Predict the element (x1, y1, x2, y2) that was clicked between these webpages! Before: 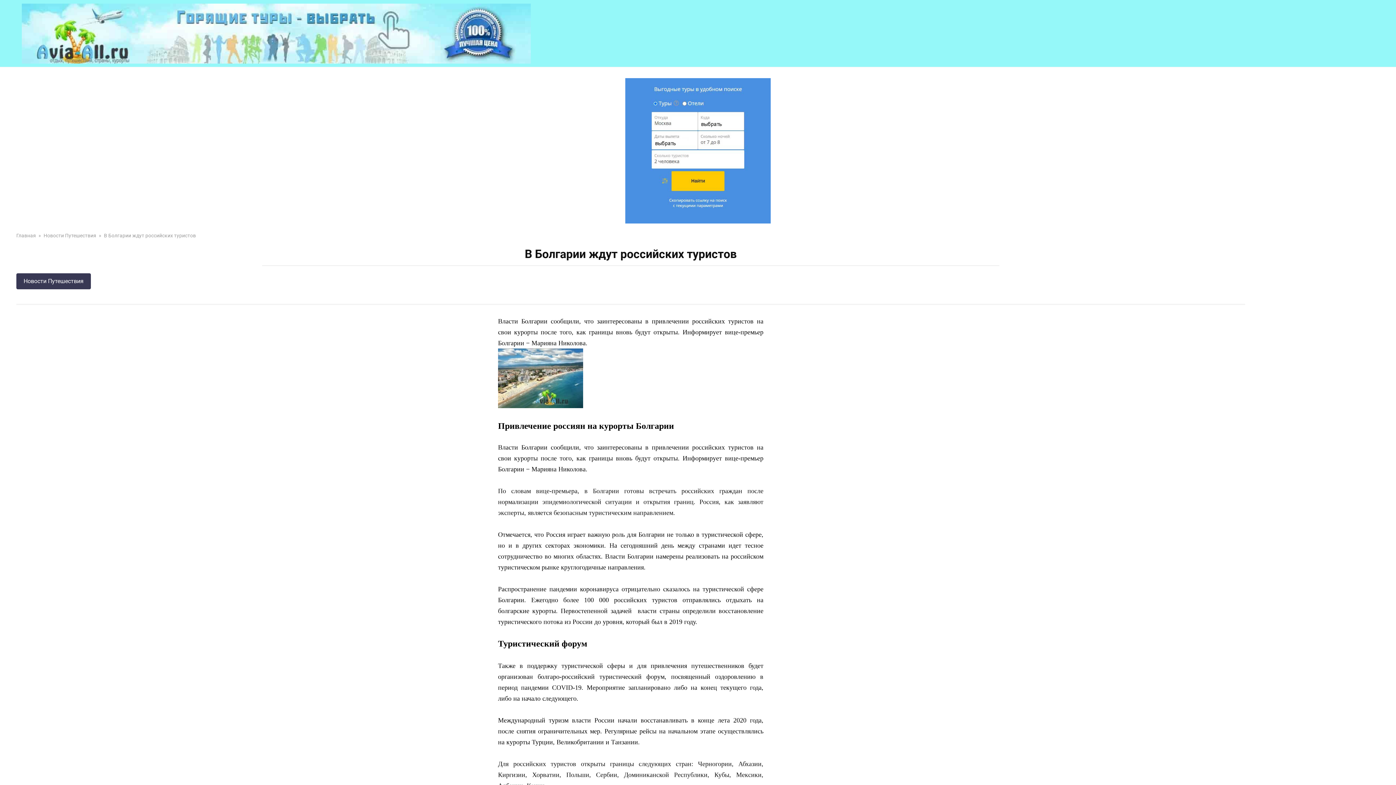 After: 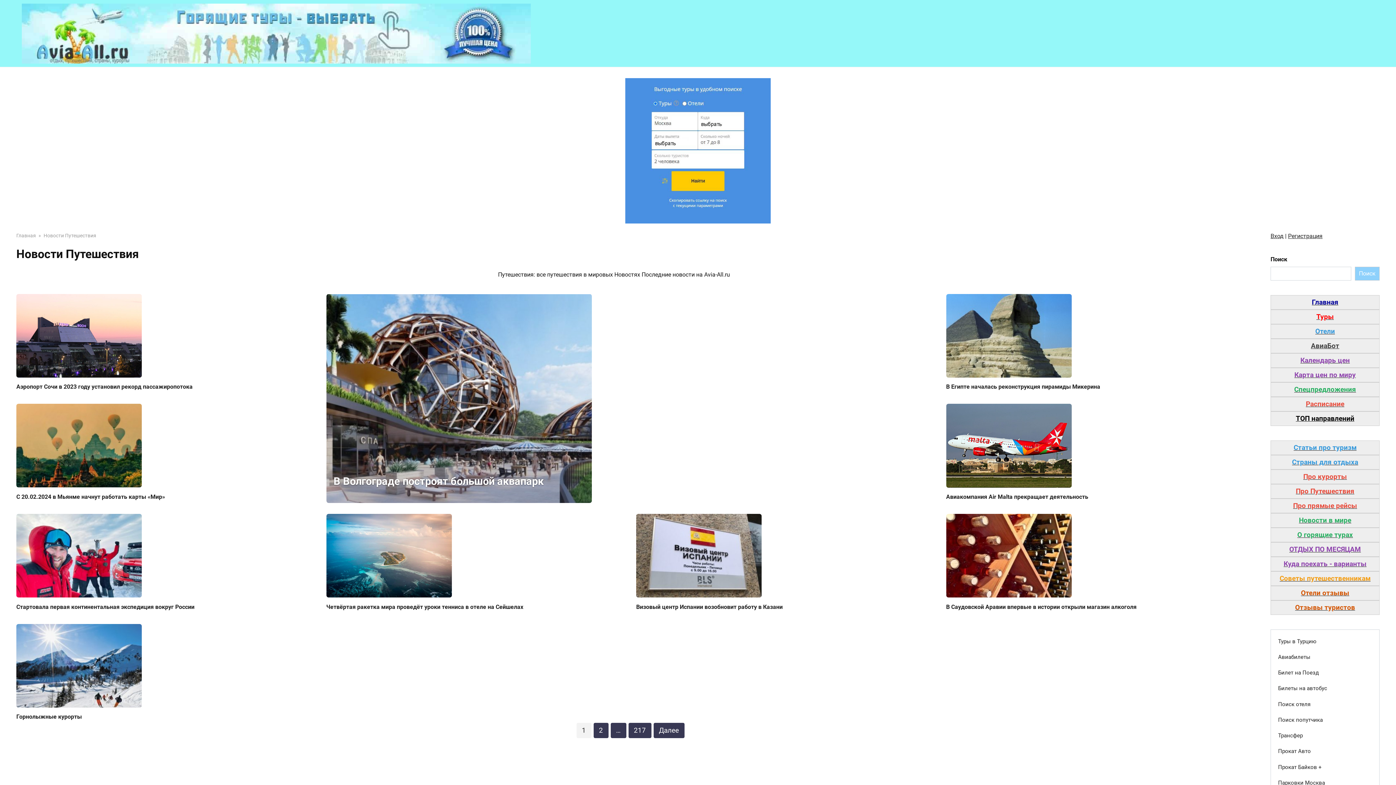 Action: bbox: (43, 232, 96, 238) label: Новости Путешествия